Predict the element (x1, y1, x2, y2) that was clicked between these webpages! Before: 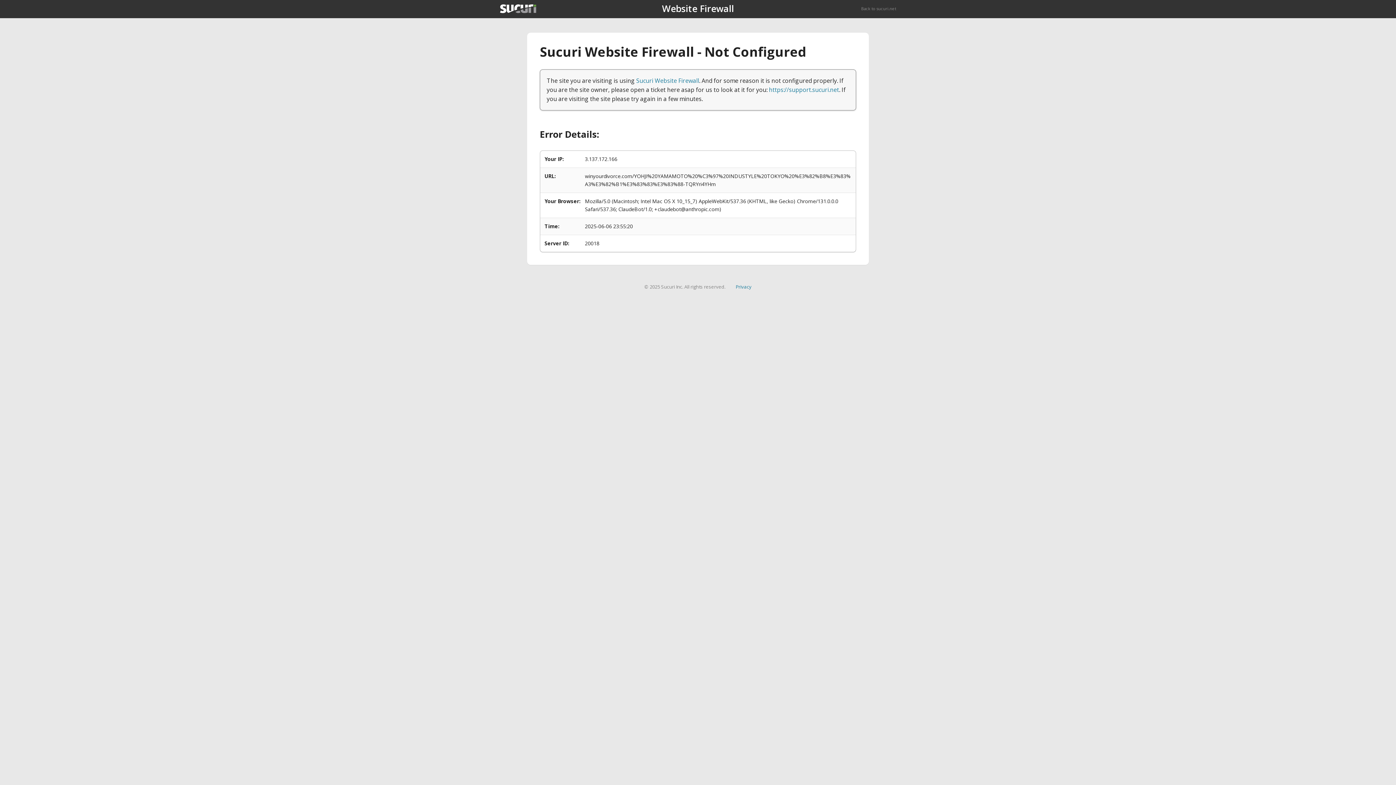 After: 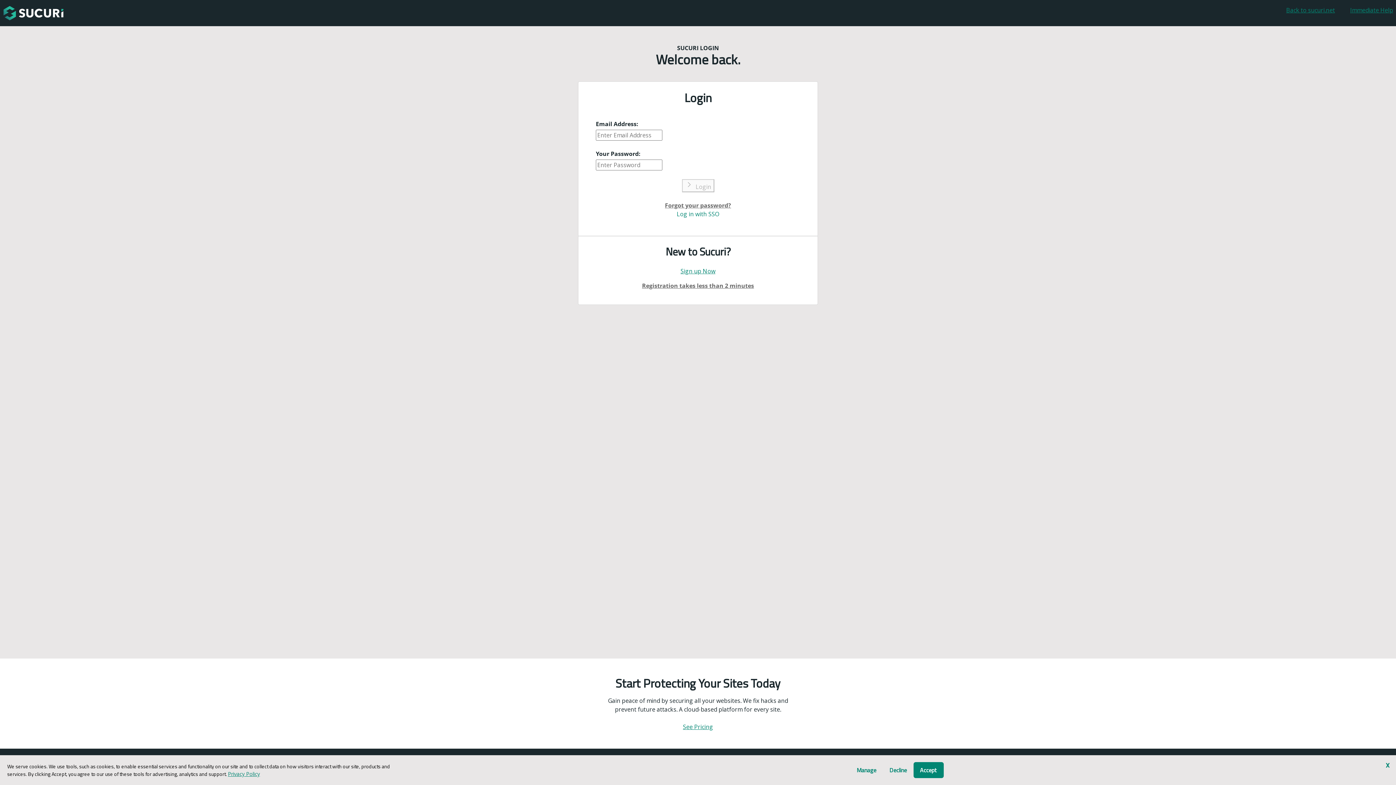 Action: label: https://support.sucuri.net bbox: (769, 85, 839, 93)